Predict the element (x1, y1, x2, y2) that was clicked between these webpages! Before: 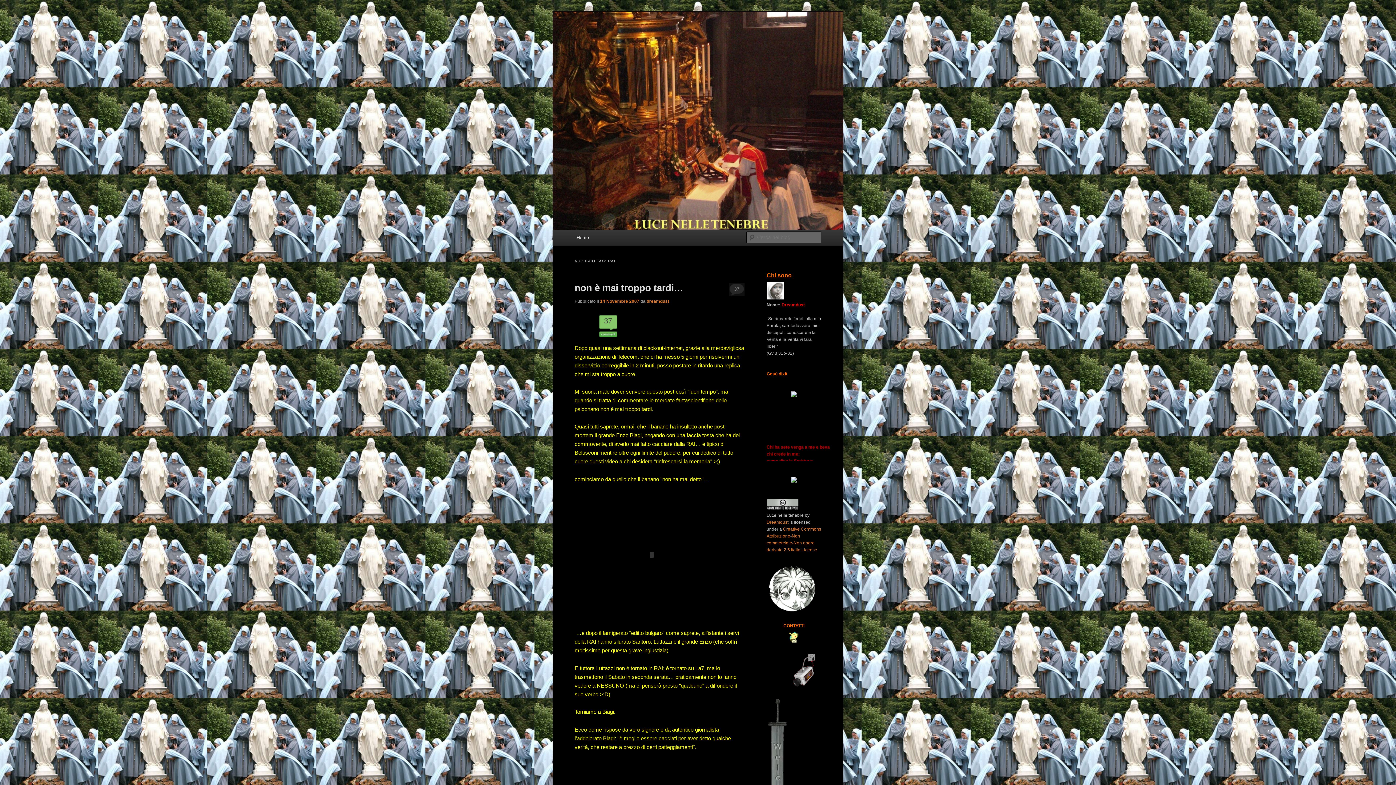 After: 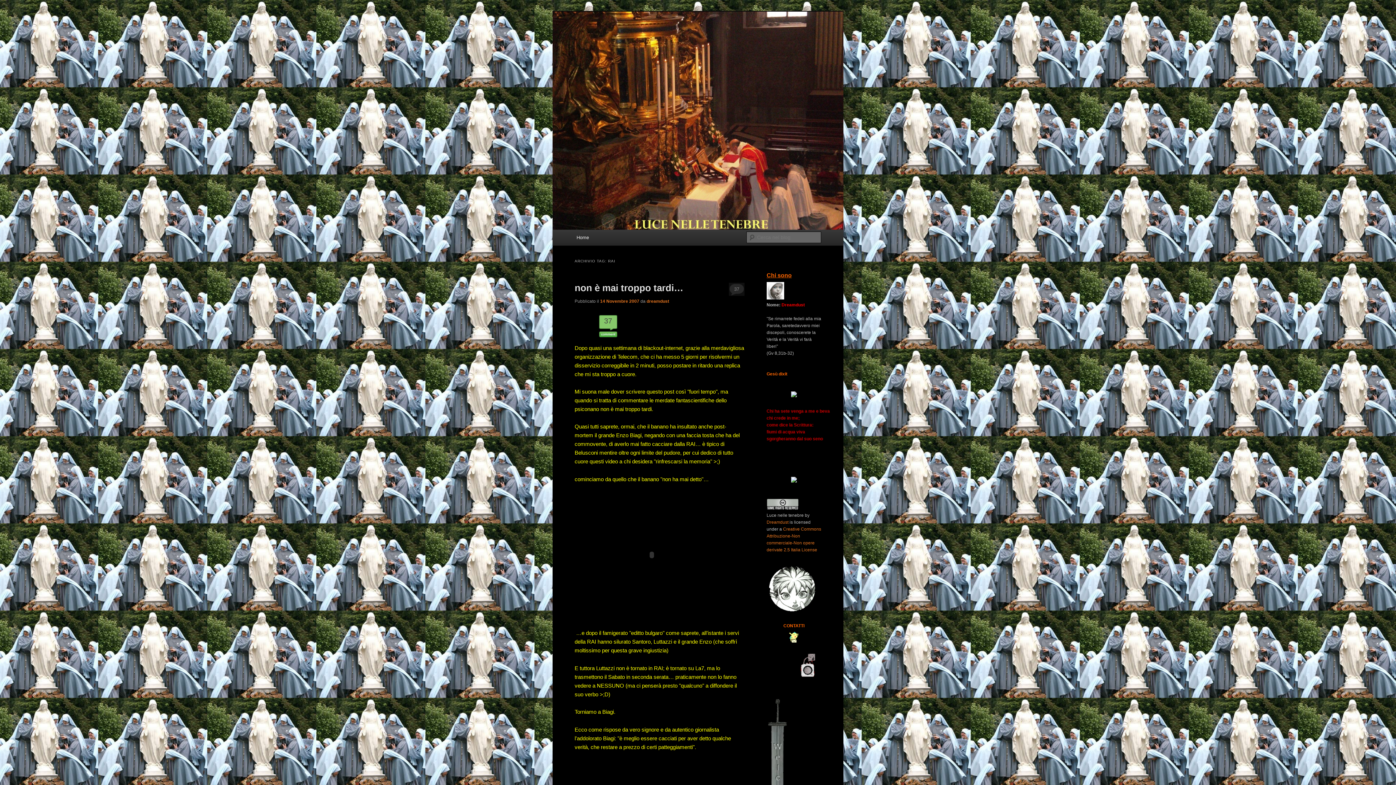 Action: bbox: (788, 639, 800, 644)